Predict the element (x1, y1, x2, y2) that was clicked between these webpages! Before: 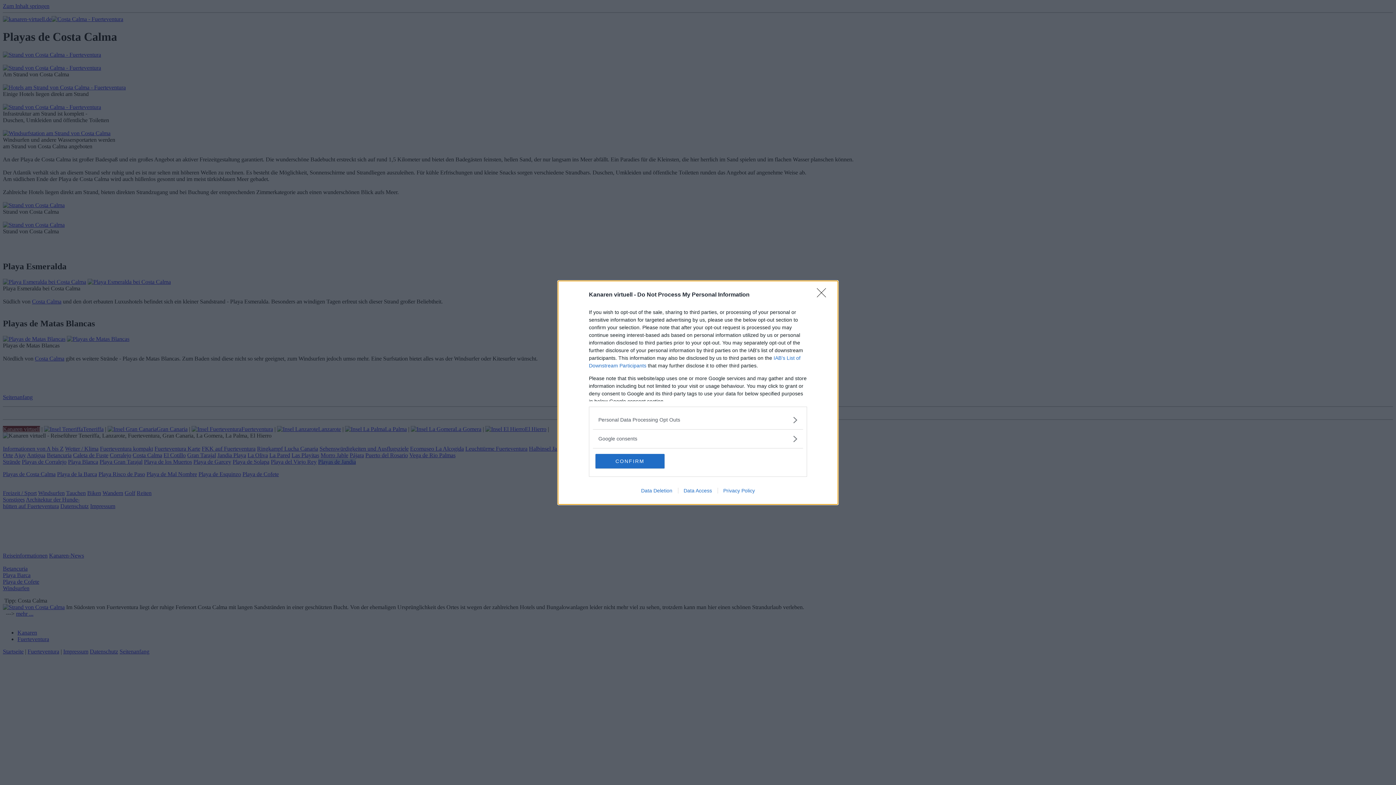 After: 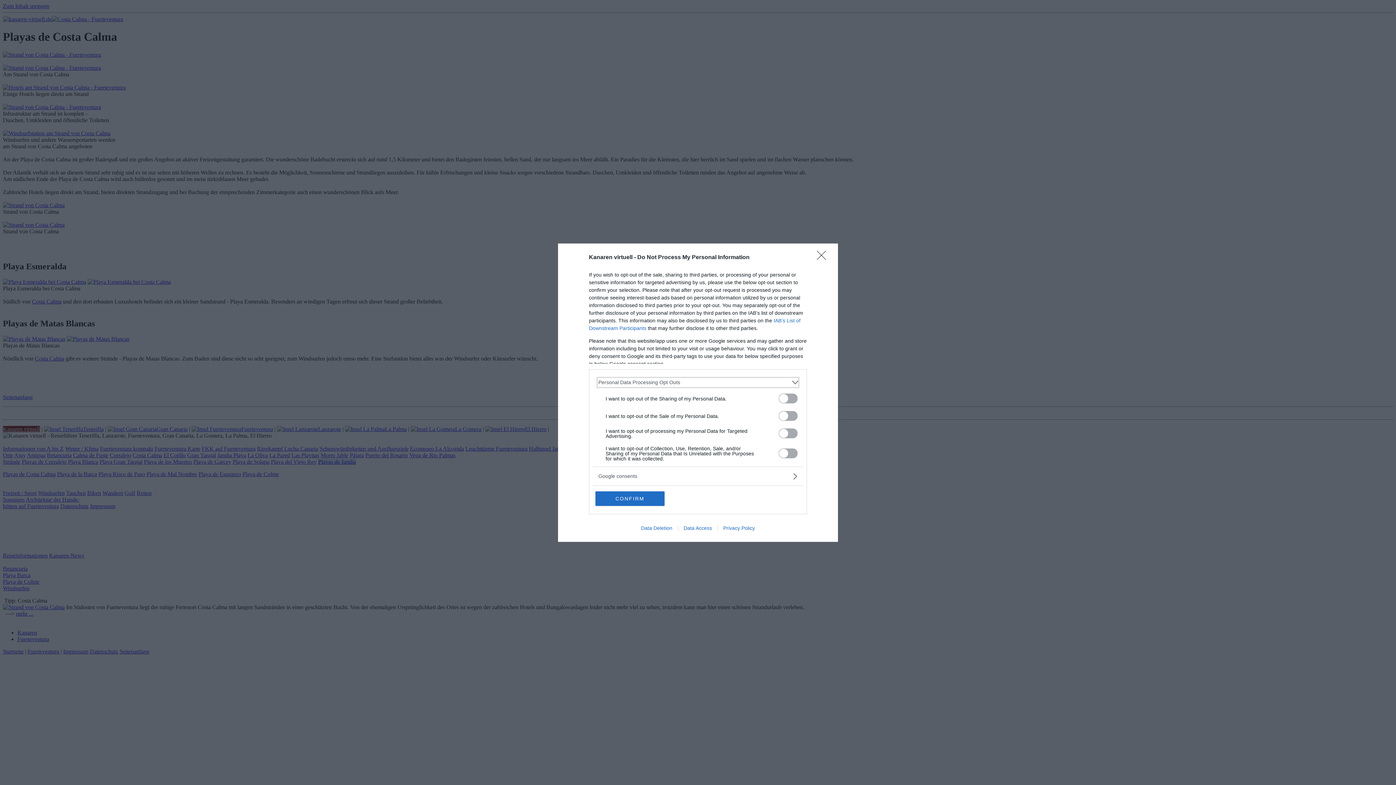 Action: bbox: (598, 416, 797, 423) label: Opt-Outs